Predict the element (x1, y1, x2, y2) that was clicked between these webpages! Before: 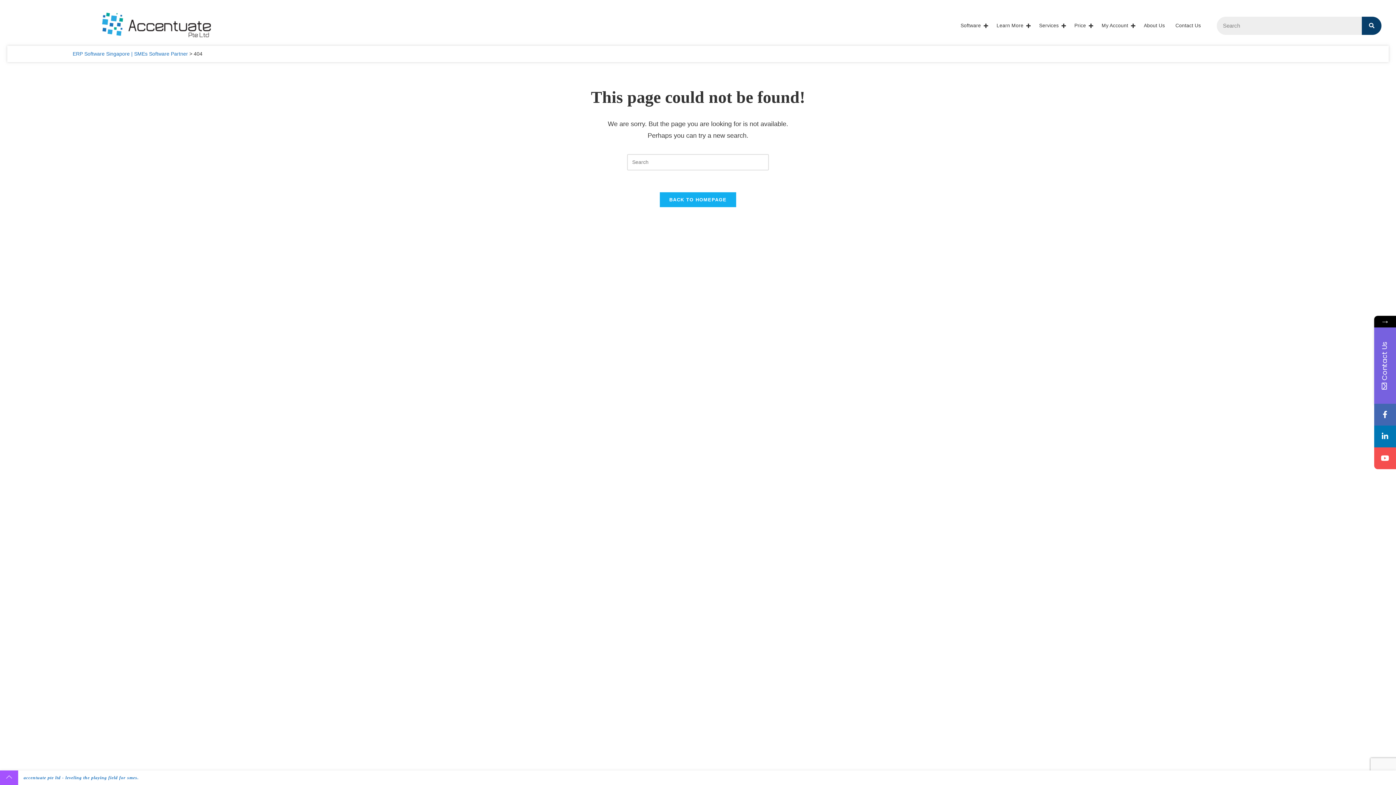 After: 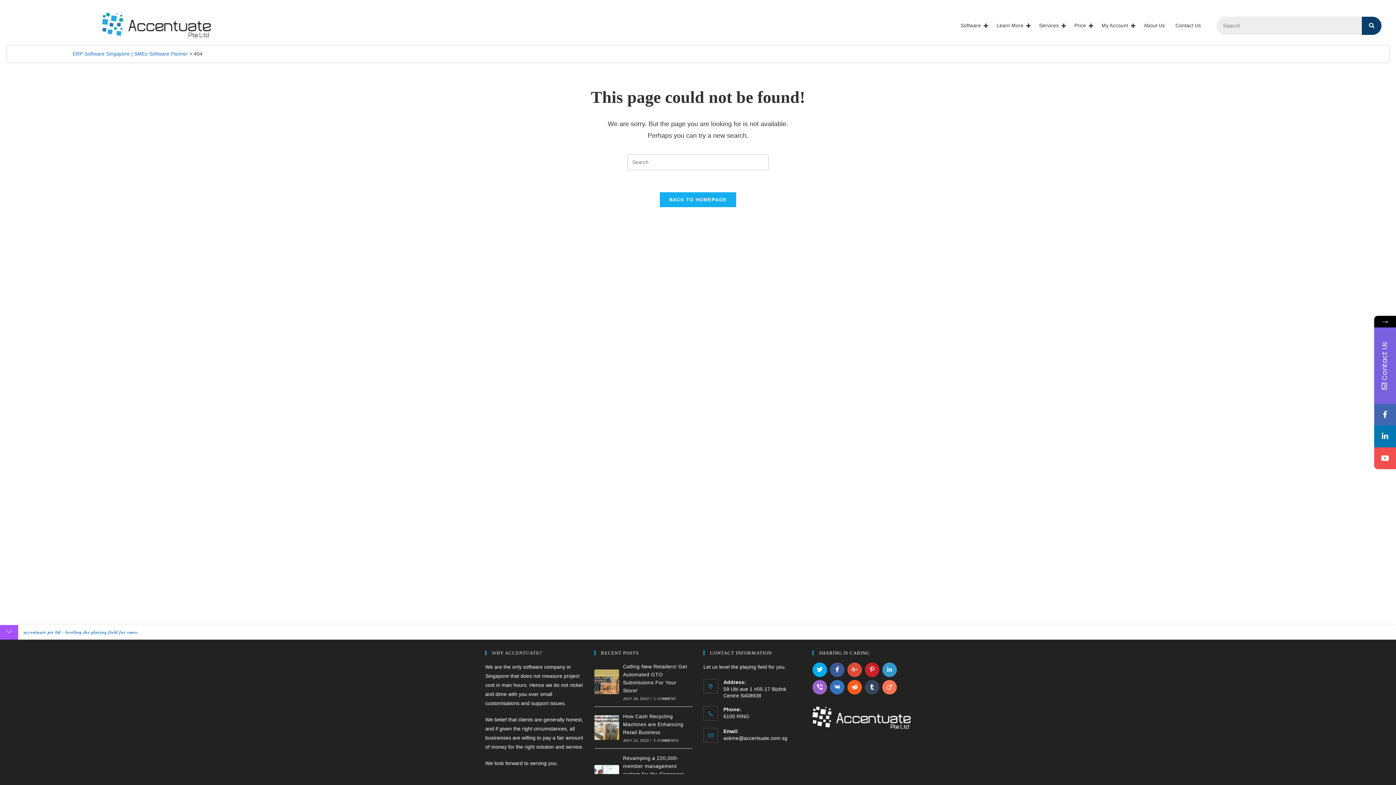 Action: bbox: (0, 770, 18, 785)